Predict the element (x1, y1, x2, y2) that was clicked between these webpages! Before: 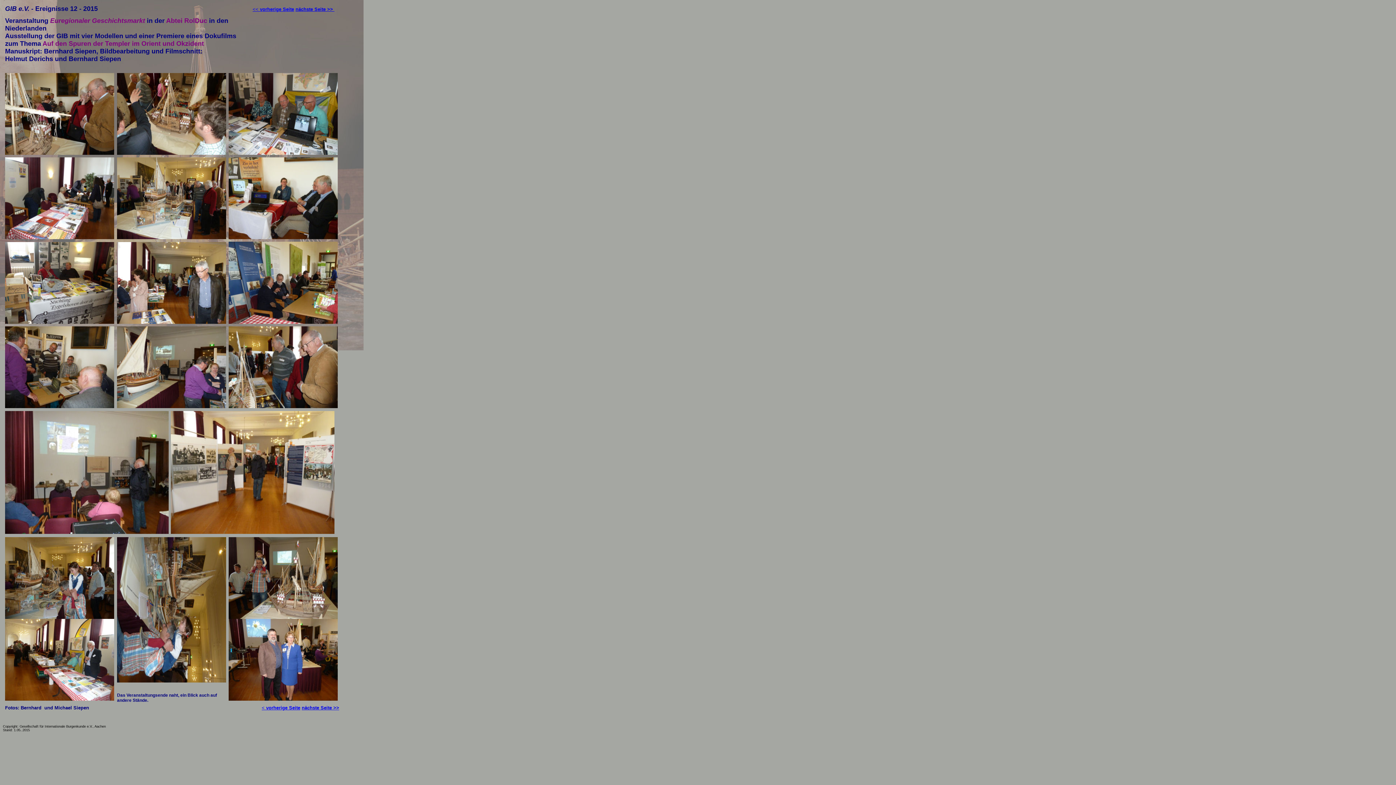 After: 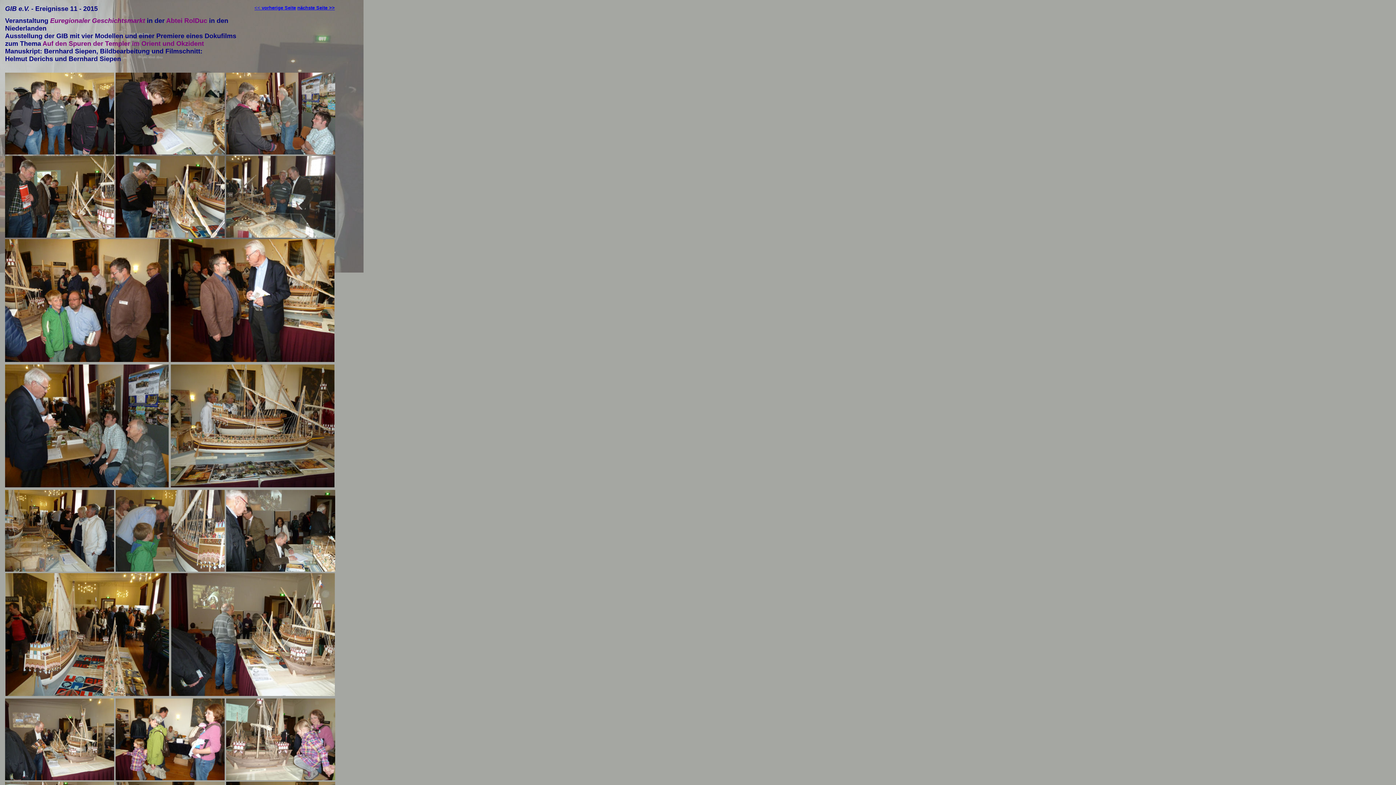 Action: label: < vorherige Seite bbox: (261, 705, 300, 710)